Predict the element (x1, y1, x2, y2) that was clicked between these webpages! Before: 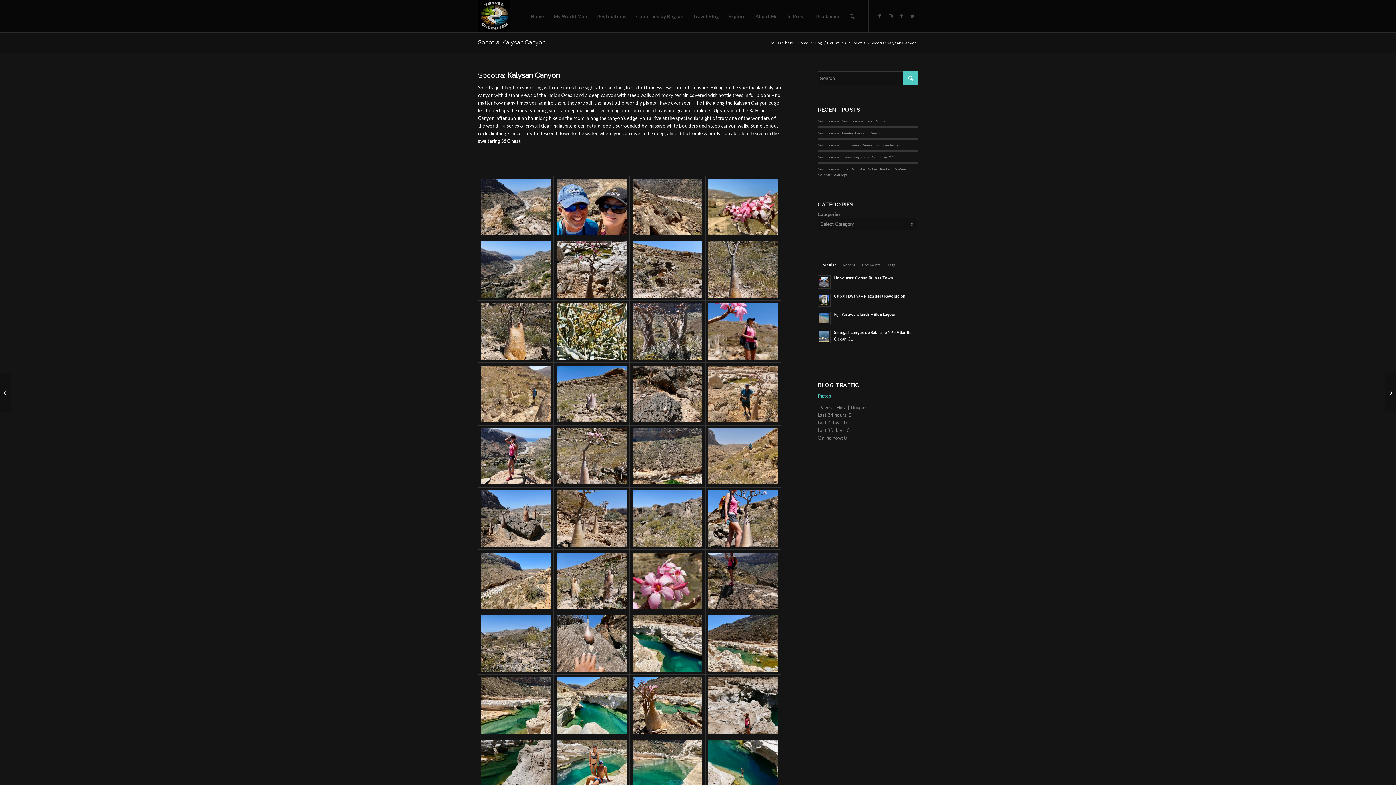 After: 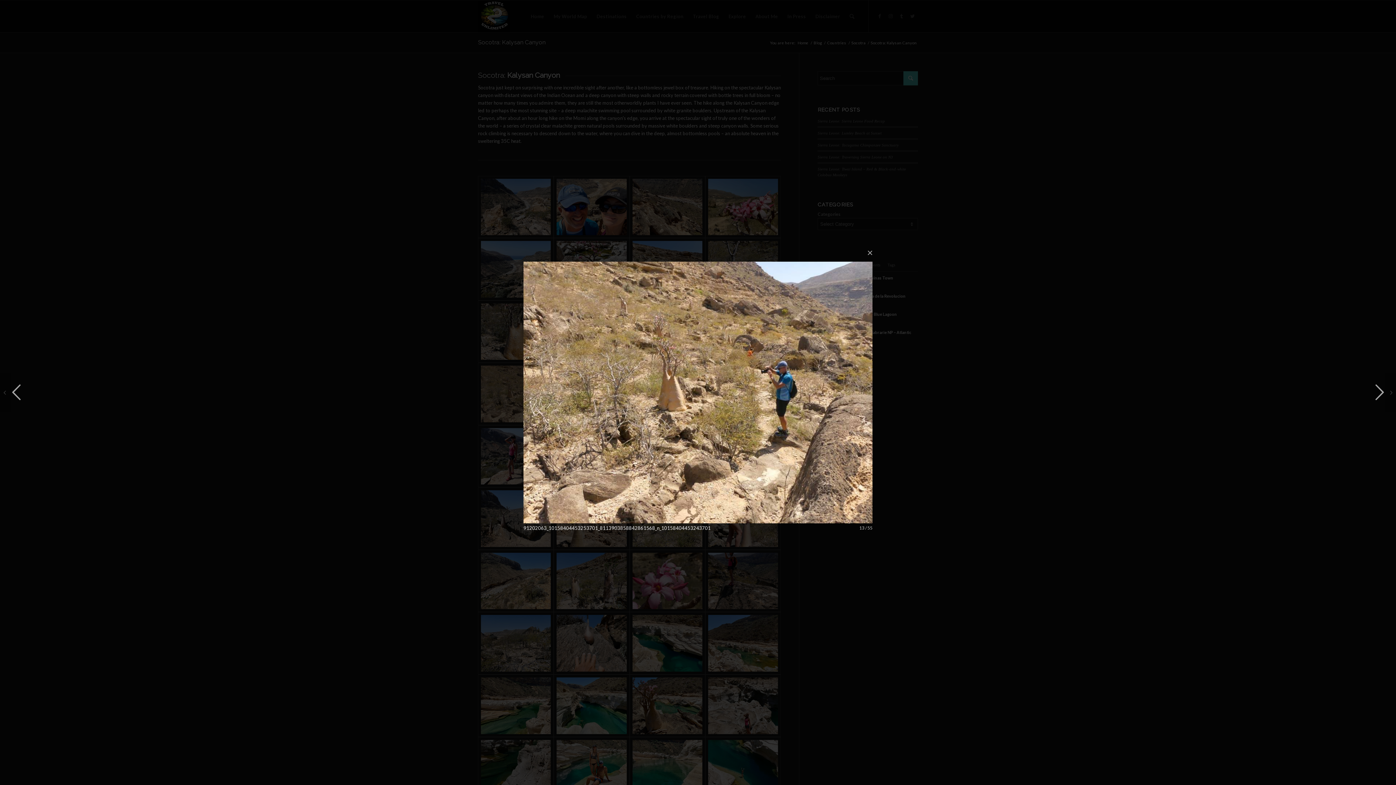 Action: bbox: (478, 362, 553, 425)